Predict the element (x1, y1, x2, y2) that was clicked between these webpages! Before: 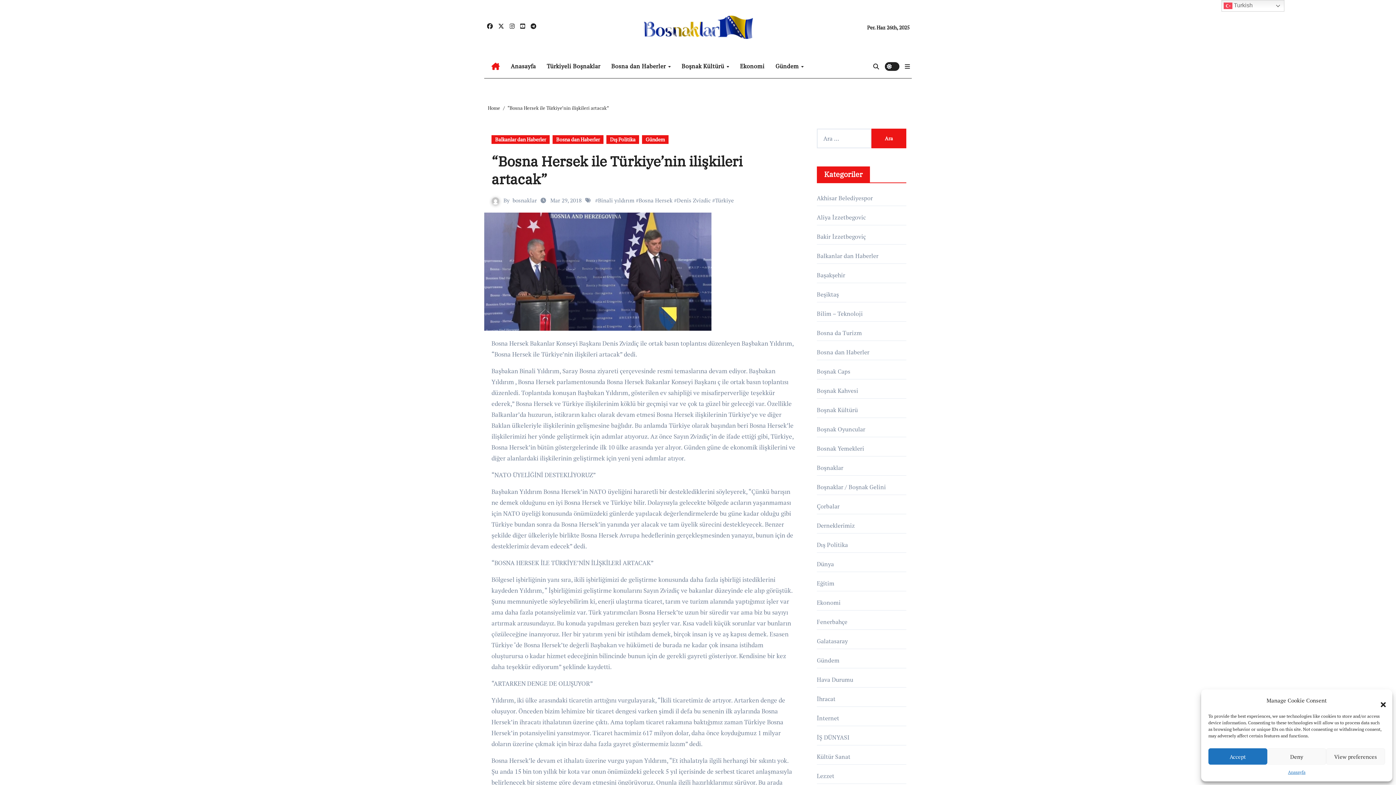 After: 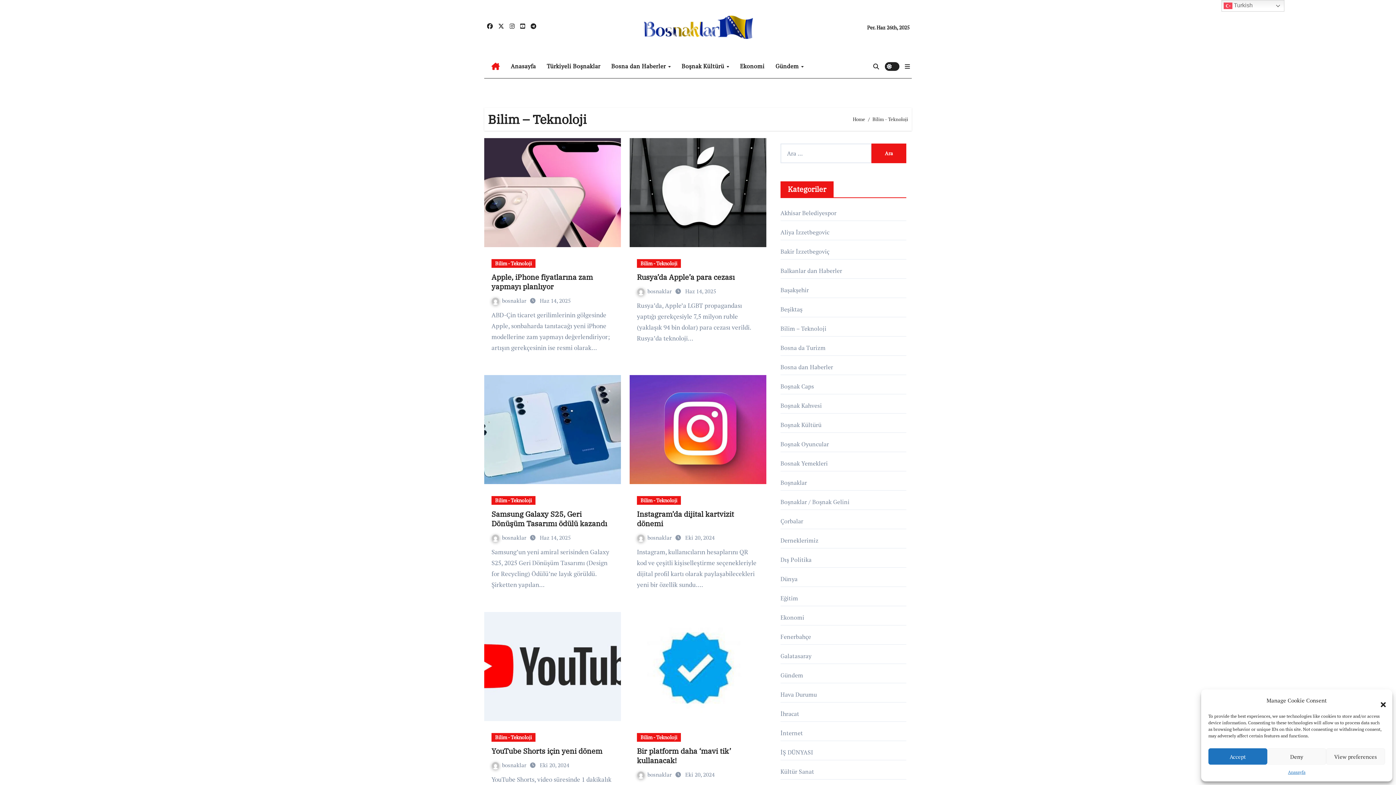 Action: label: Bilim – Teknoloji bbox: (817, 309, 863, 317)